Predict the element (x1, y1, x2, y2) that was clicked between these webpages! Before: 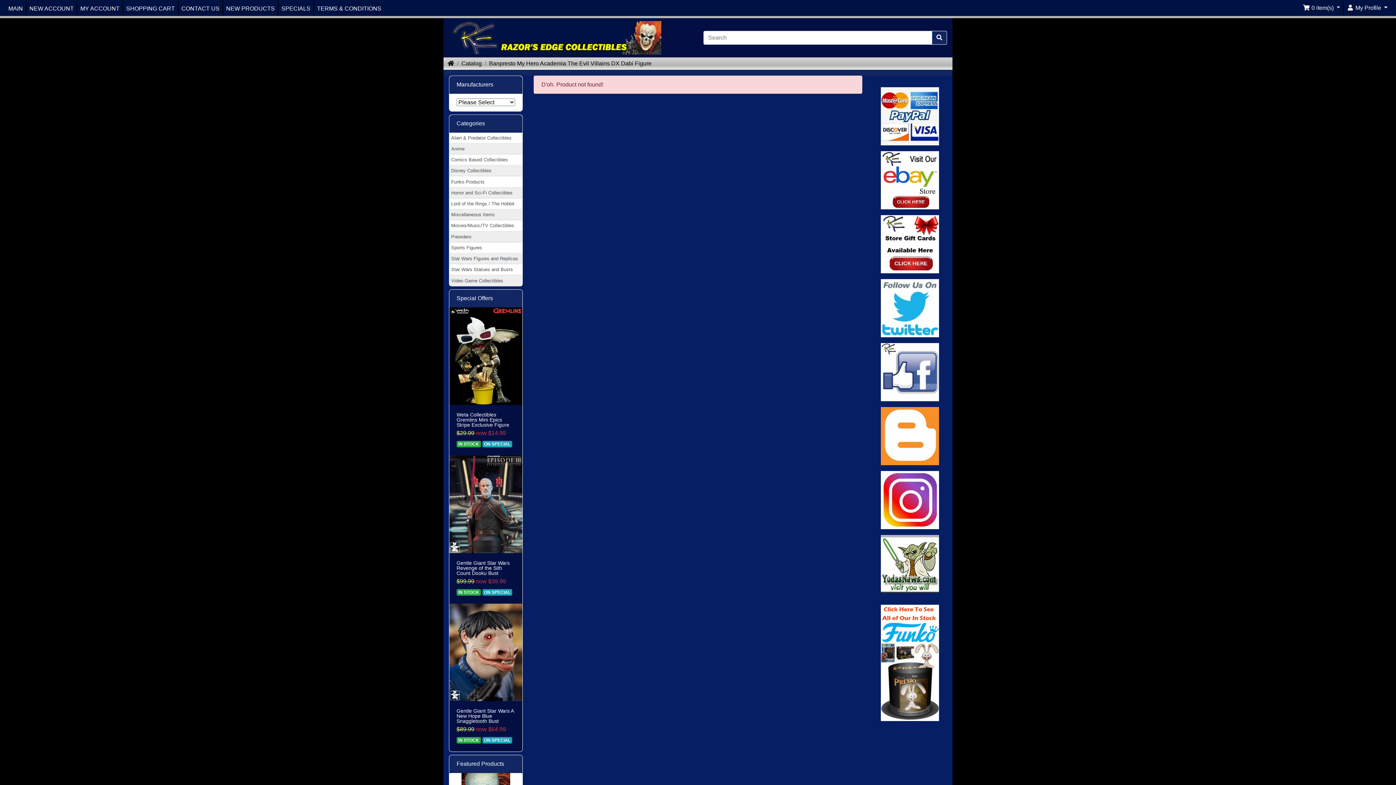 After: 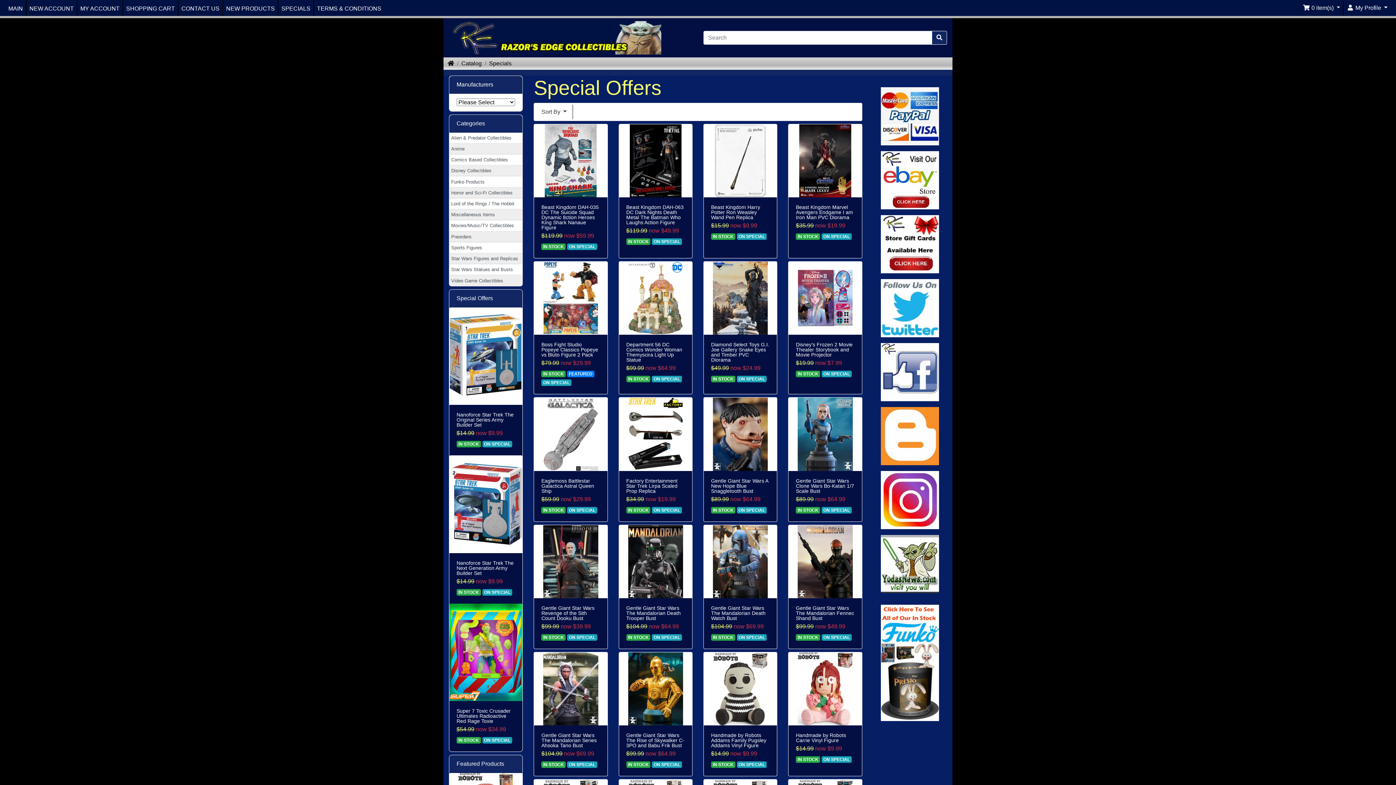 Action: label: SPECIALS bbox: (278, 1, 313, 16)